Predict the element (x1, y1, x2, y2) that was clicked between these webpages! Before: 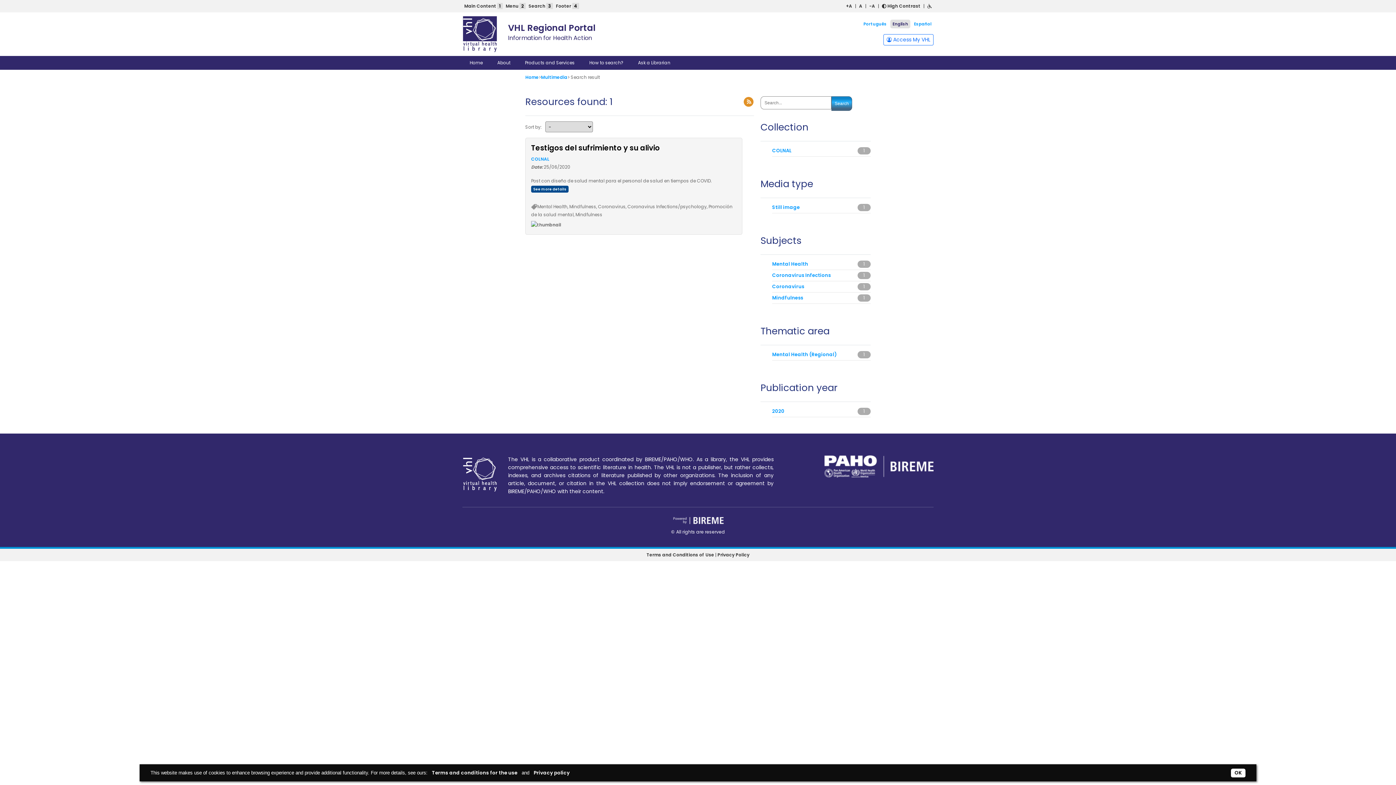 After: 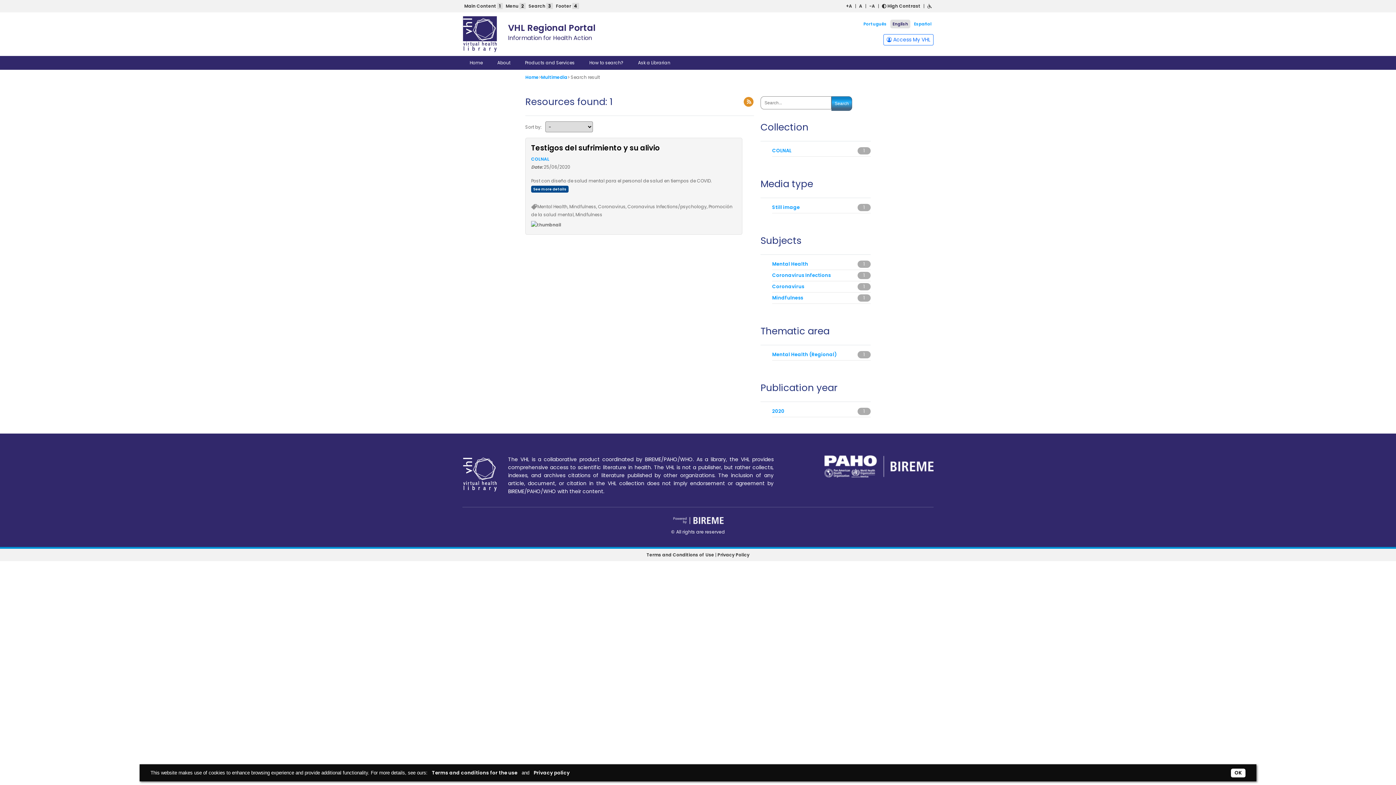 Action: label: Mental Health bbox: (772, 260, 808, 267)